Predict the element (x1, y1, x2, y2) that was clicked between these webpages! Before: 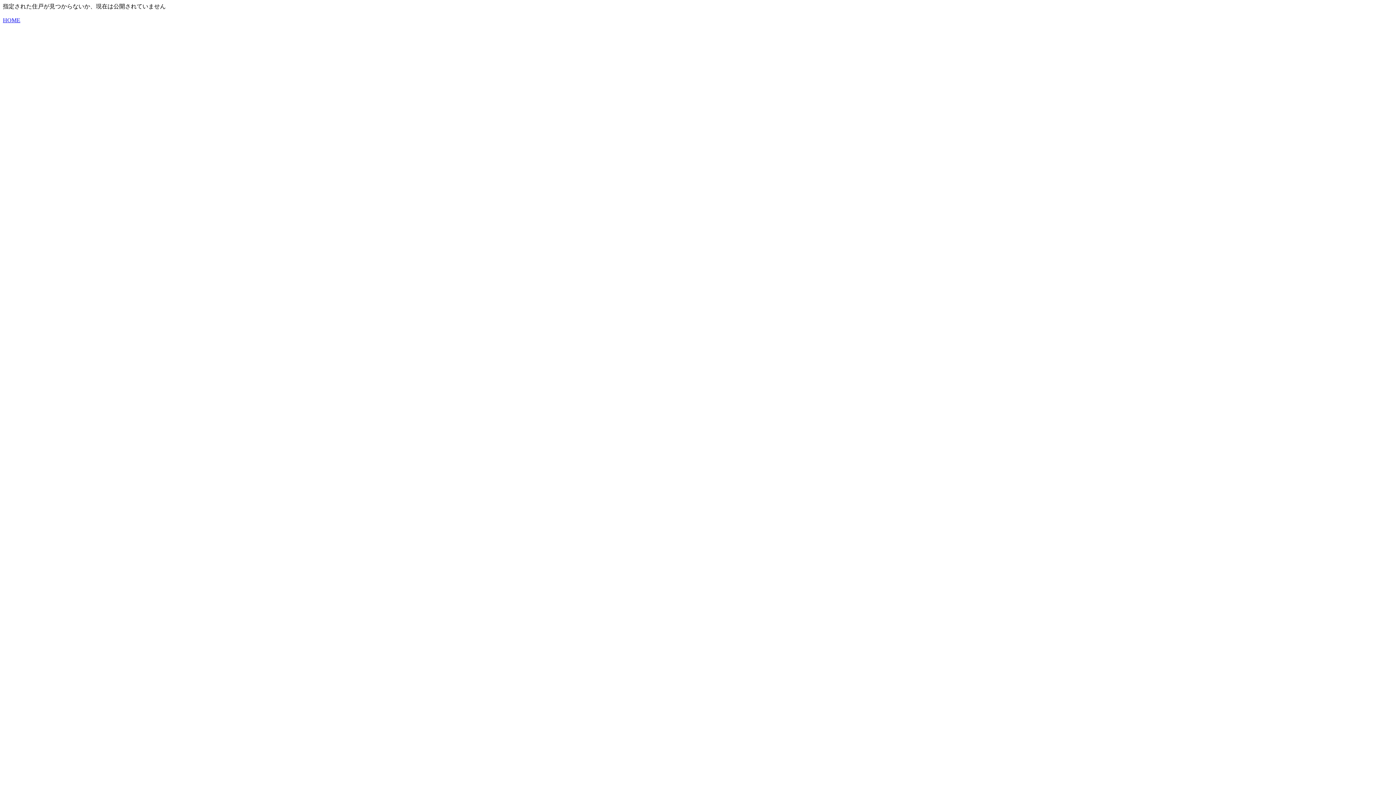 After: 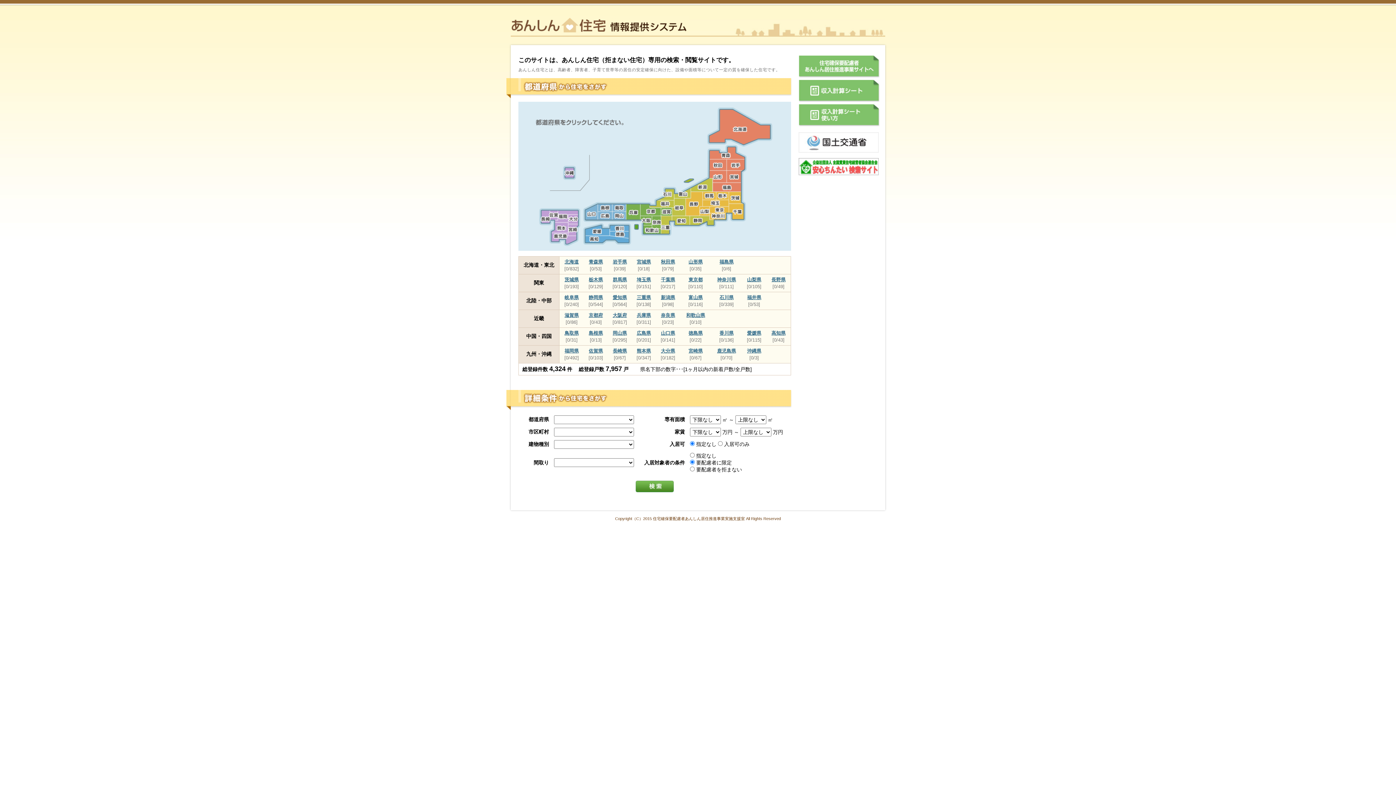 Action: label: HOME bbox: (2, 17, 20, 23)